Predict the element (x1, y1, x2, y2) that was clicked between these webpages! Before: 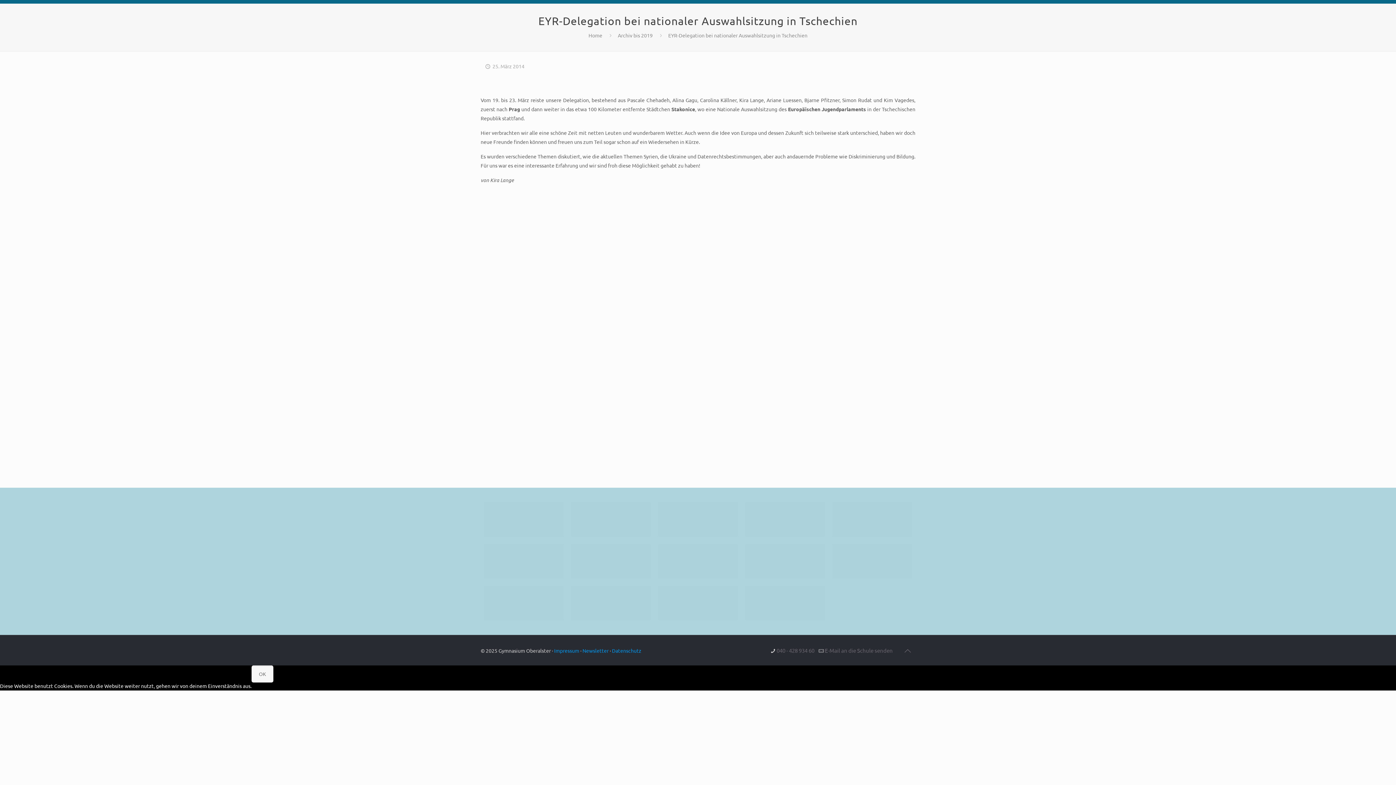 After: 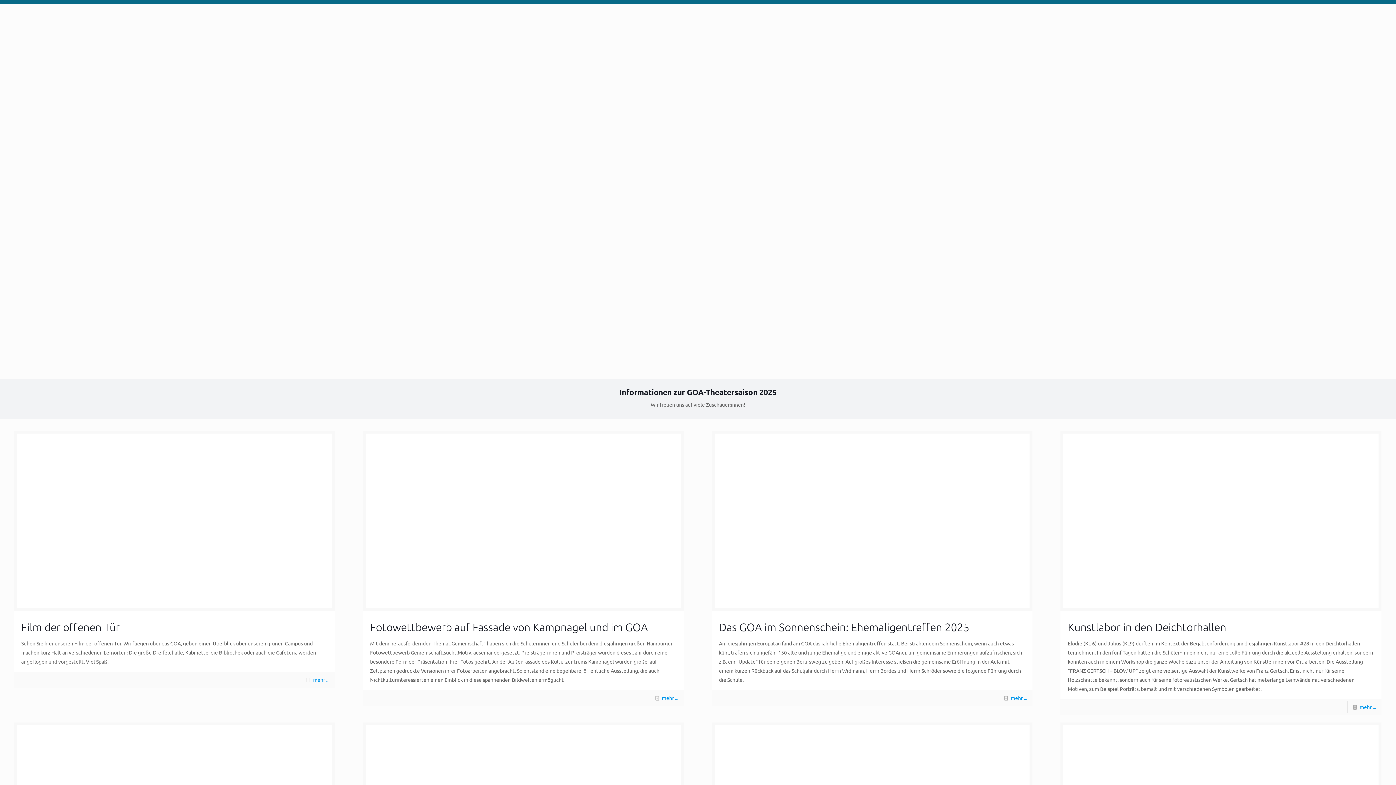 Action: bbox: (588, 32, 602, 38) label: Home